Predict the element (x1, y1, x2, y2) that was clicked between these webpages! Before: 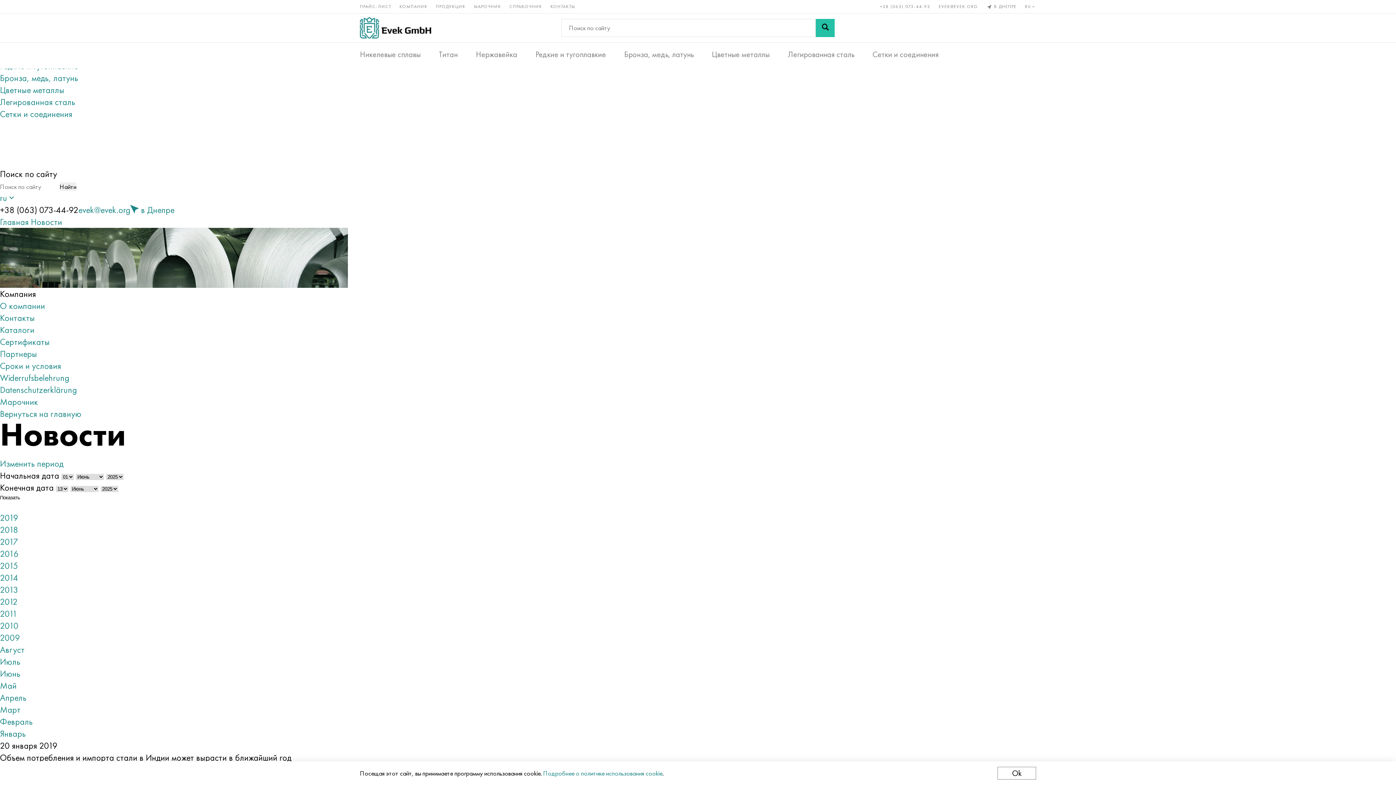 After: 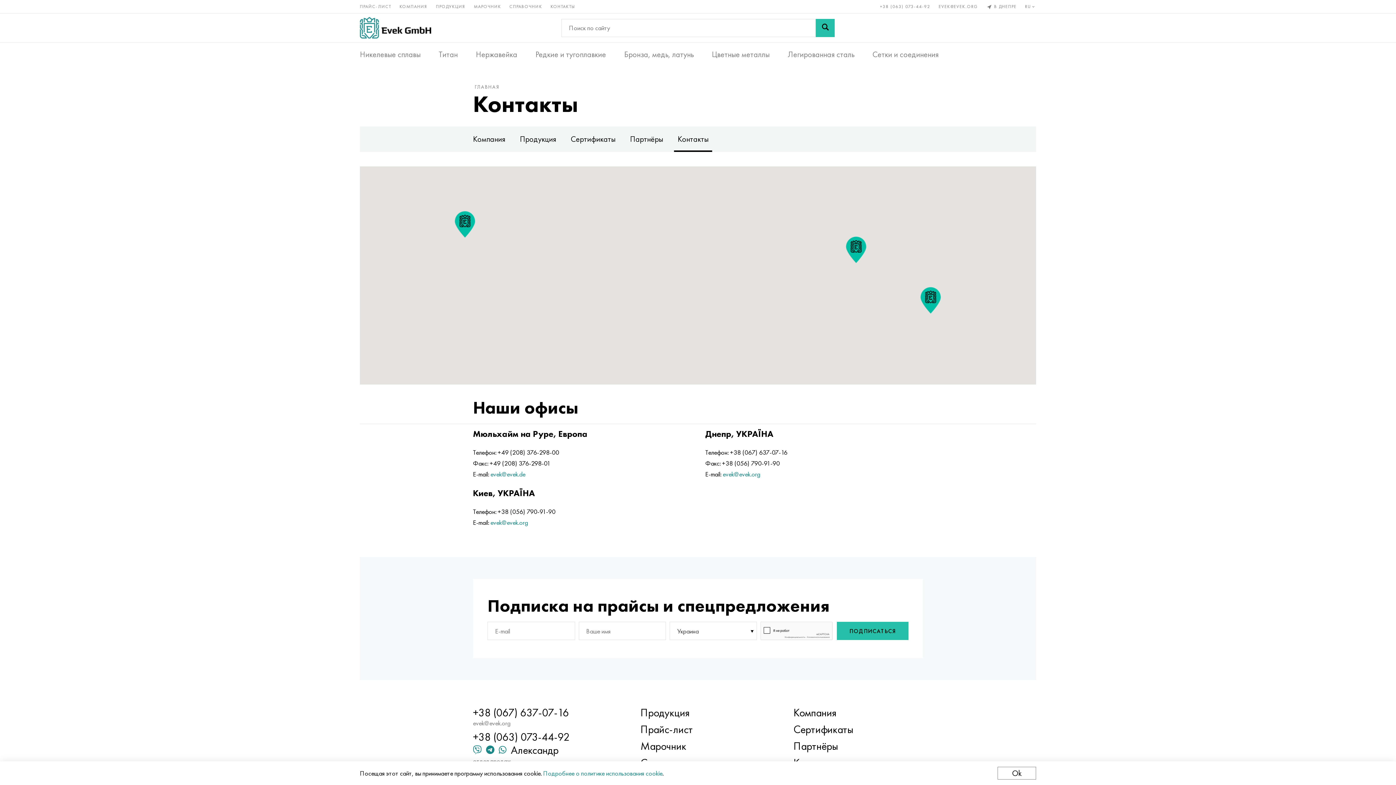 Action: bbox: (0, 312, 34, 324) label: Контакты